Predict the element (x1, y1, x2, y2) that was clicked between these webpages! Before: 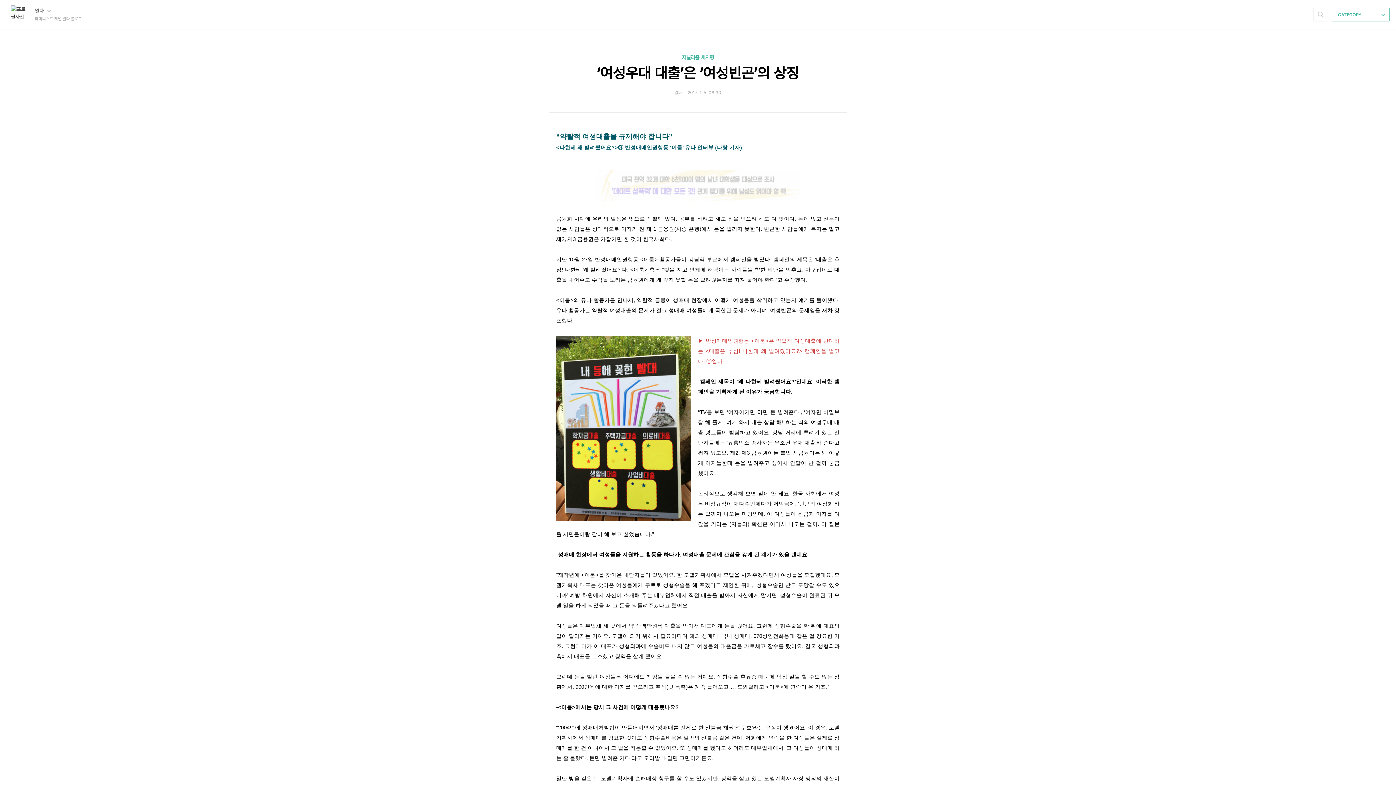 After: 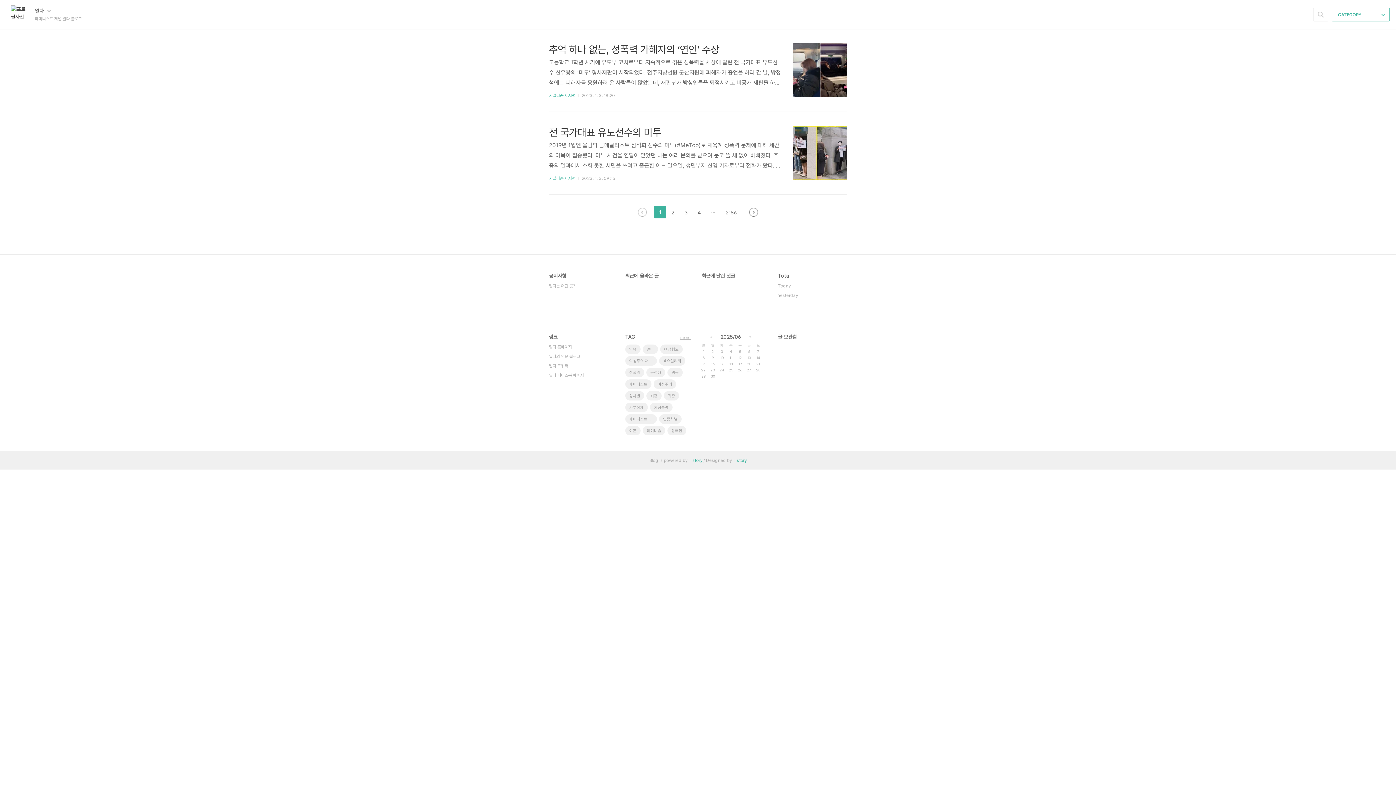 Action: bbox: (10, 5, 34, 23)